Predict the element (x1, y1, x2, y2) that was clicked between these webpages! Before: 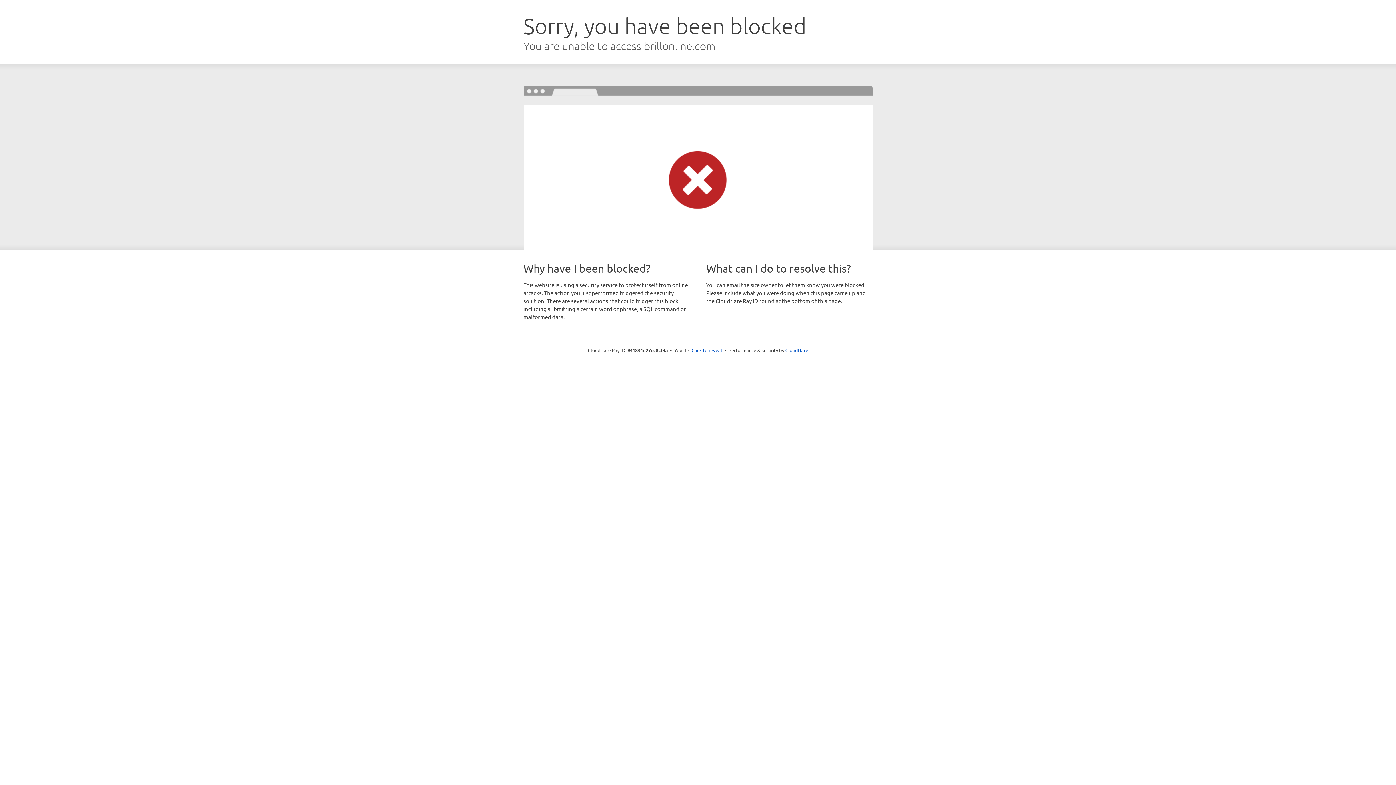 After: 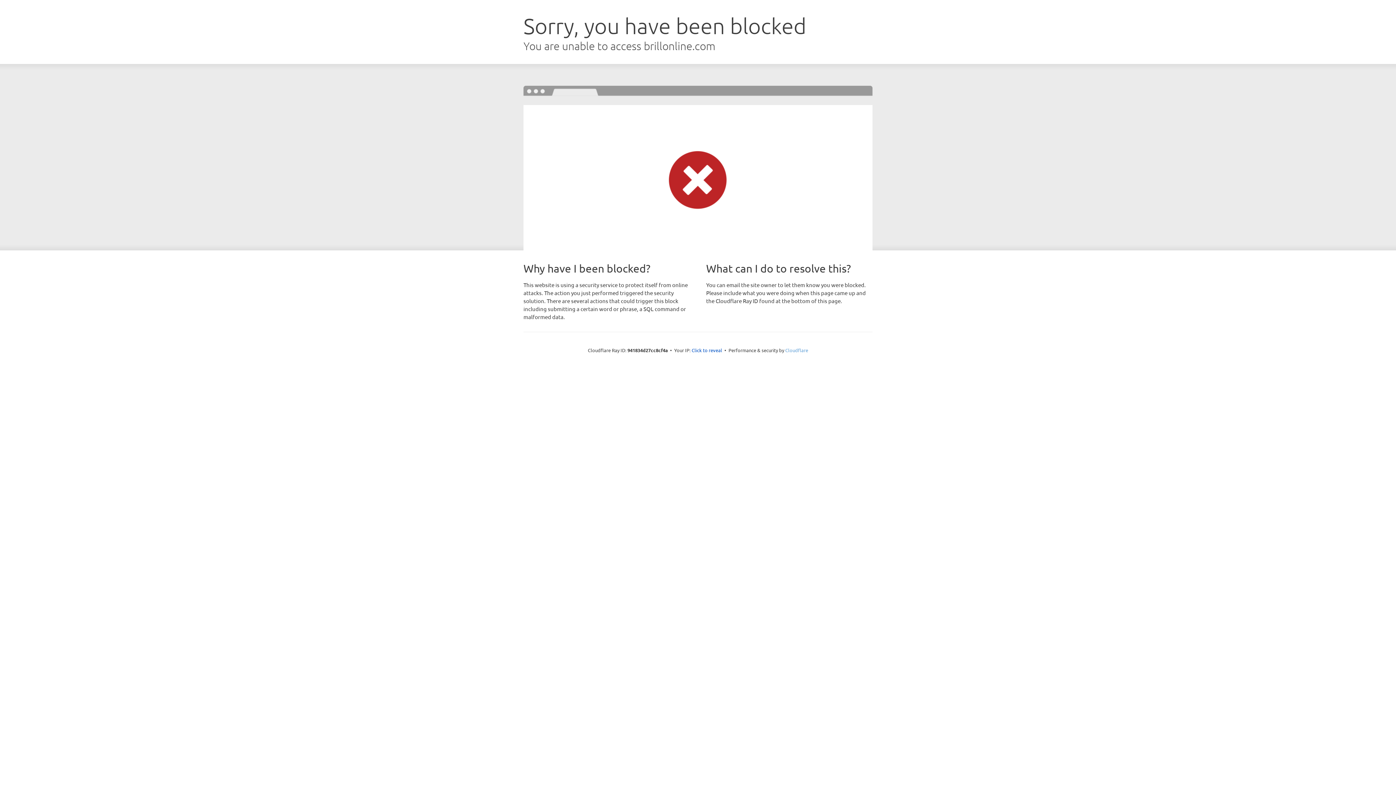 Action: label: Cloudflare bbox: (785, 347, 808, 353)